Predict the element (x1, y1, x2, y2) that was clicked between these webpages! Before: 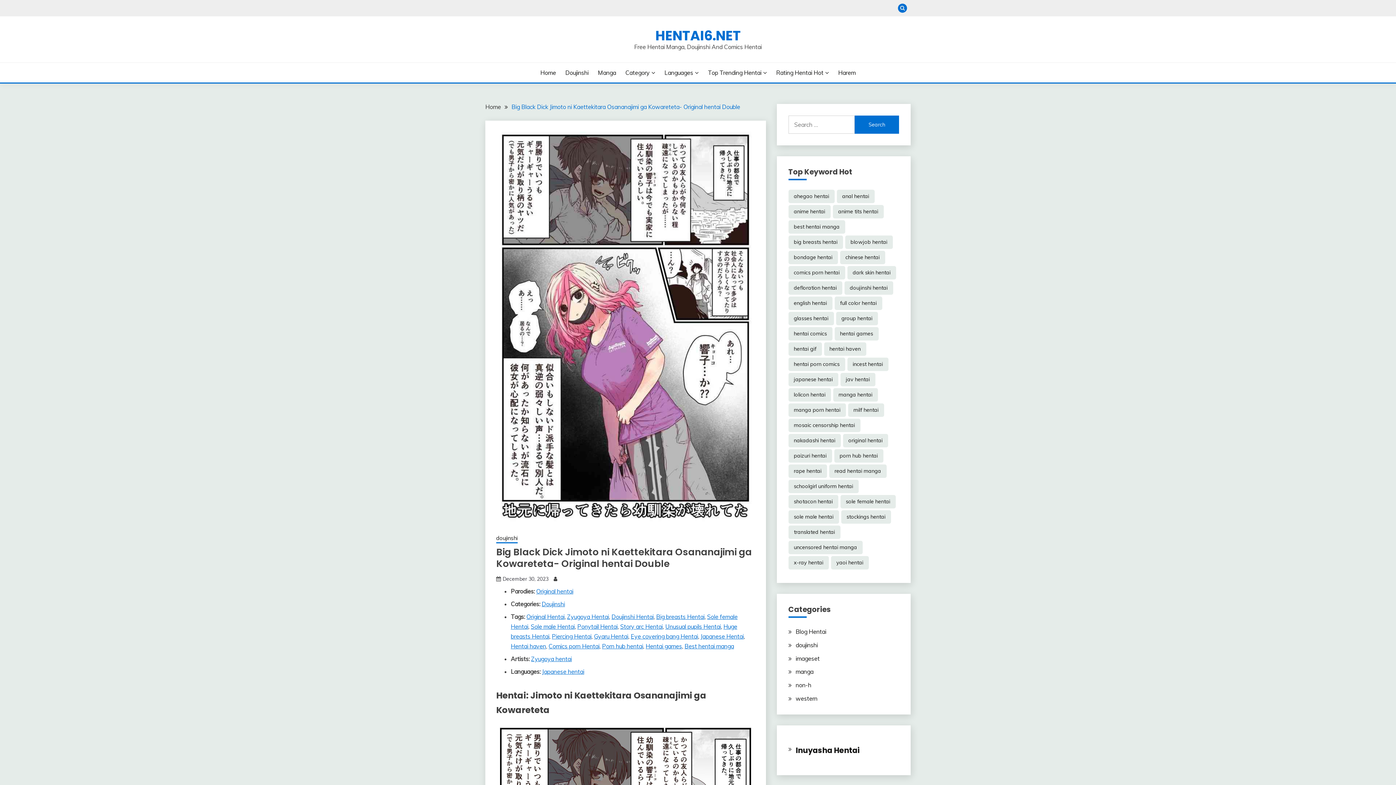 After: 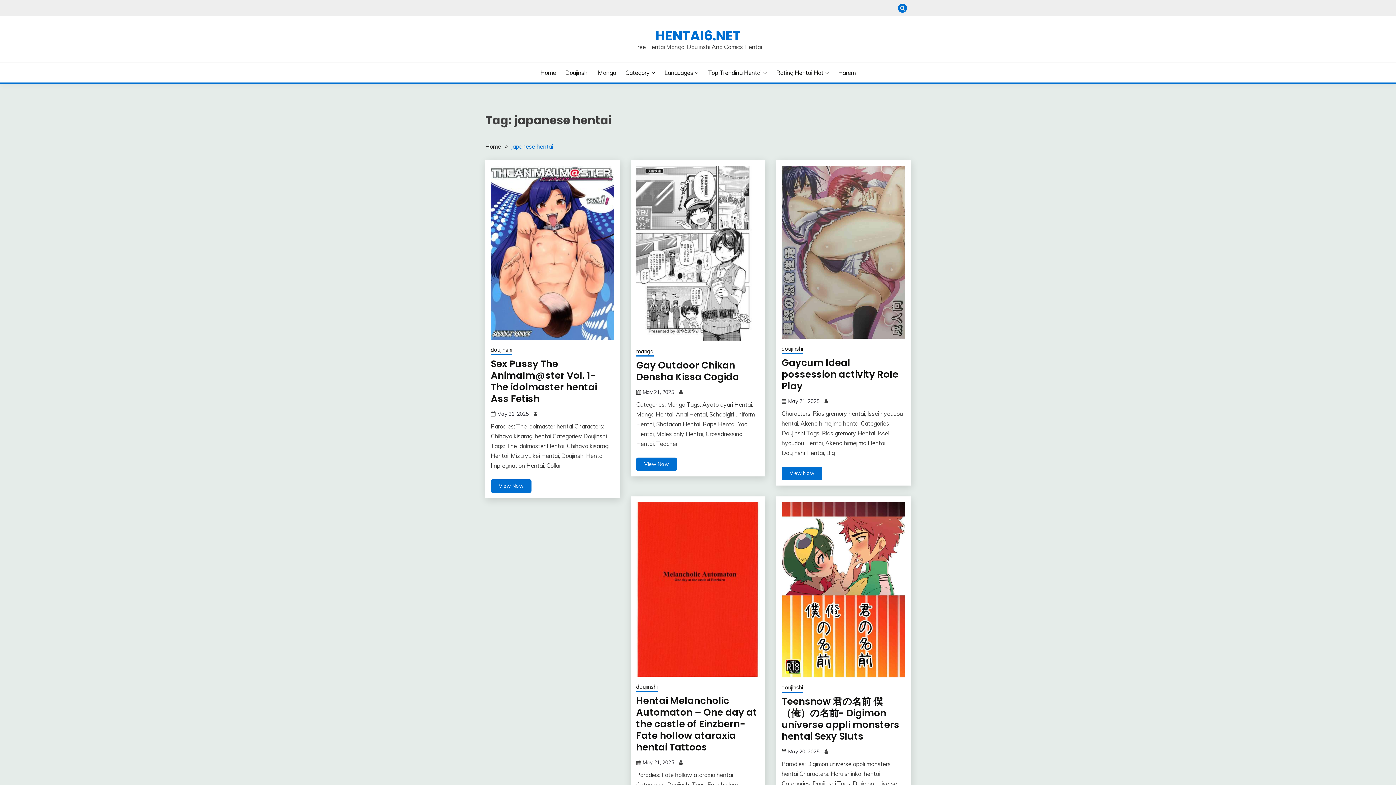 Action: label: Japanese Hentai bbox: (700, 633, 744, 640)